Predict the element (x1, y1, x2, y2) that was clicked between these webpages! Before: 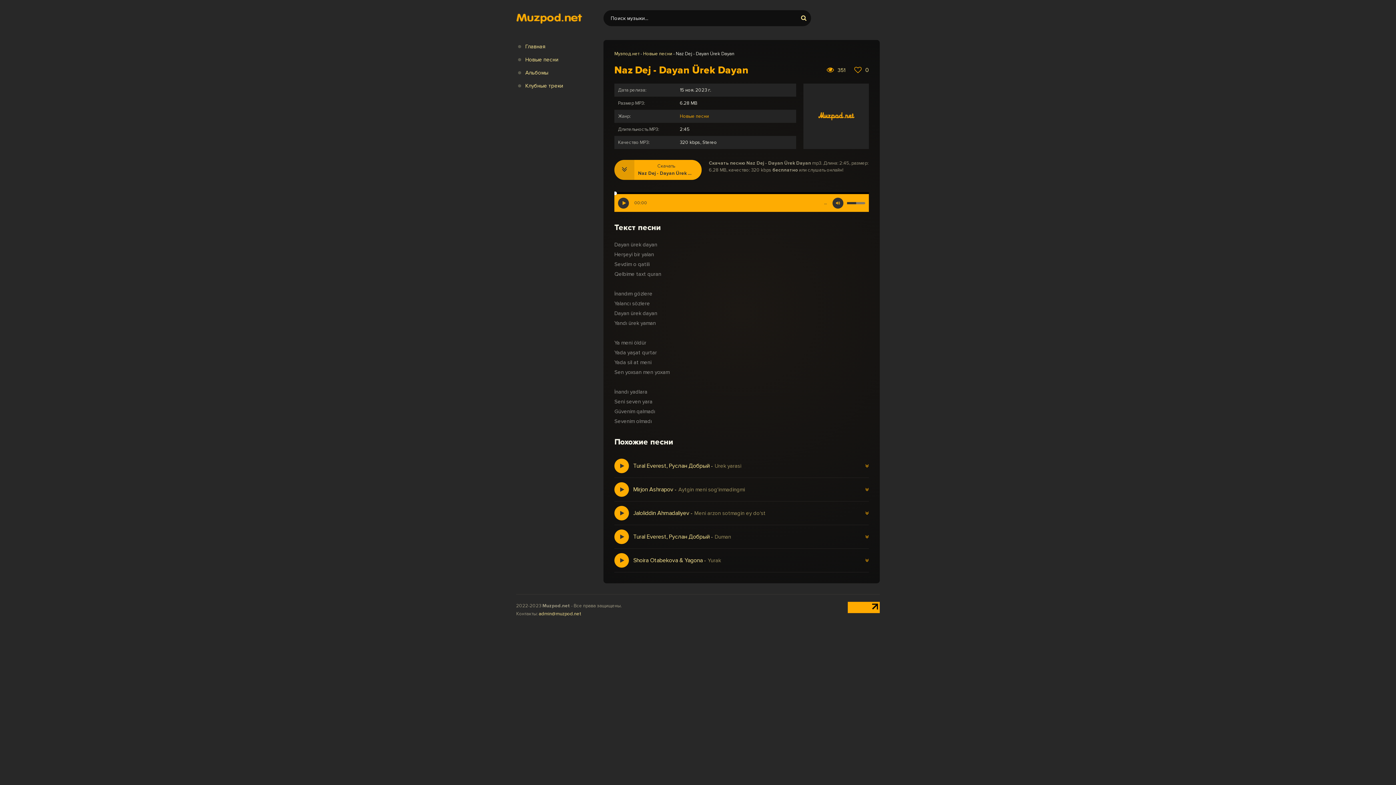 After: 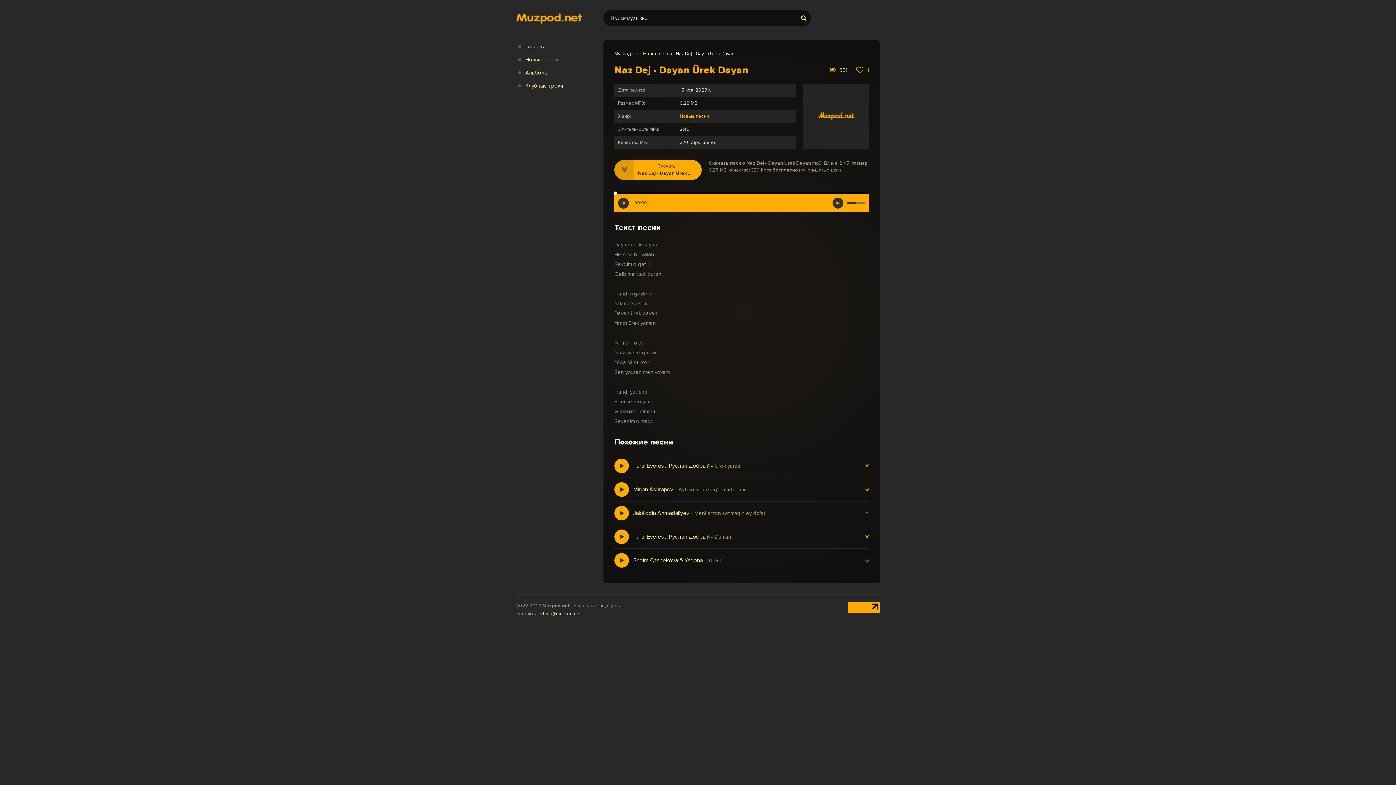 Action: label: 0 bbox: (854, 66, 869, 73)